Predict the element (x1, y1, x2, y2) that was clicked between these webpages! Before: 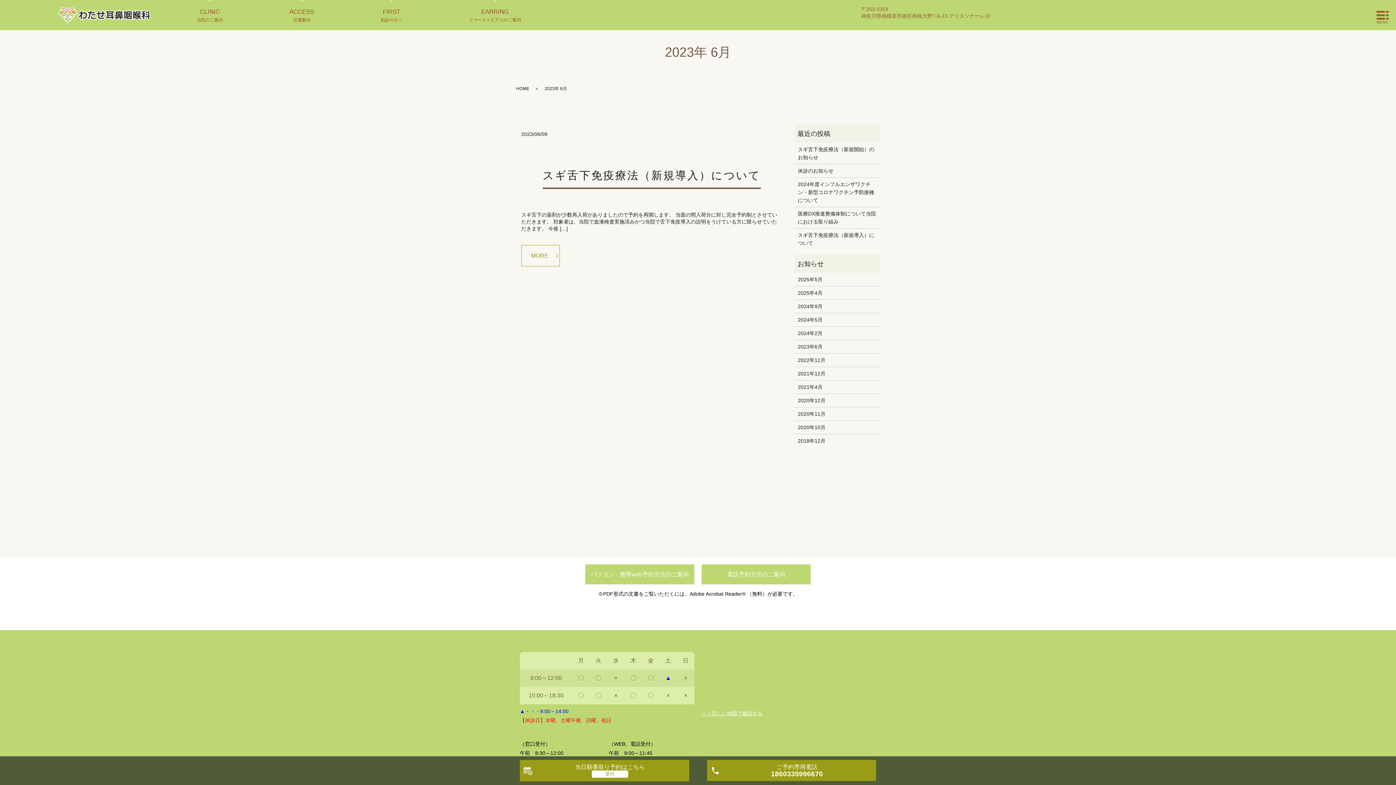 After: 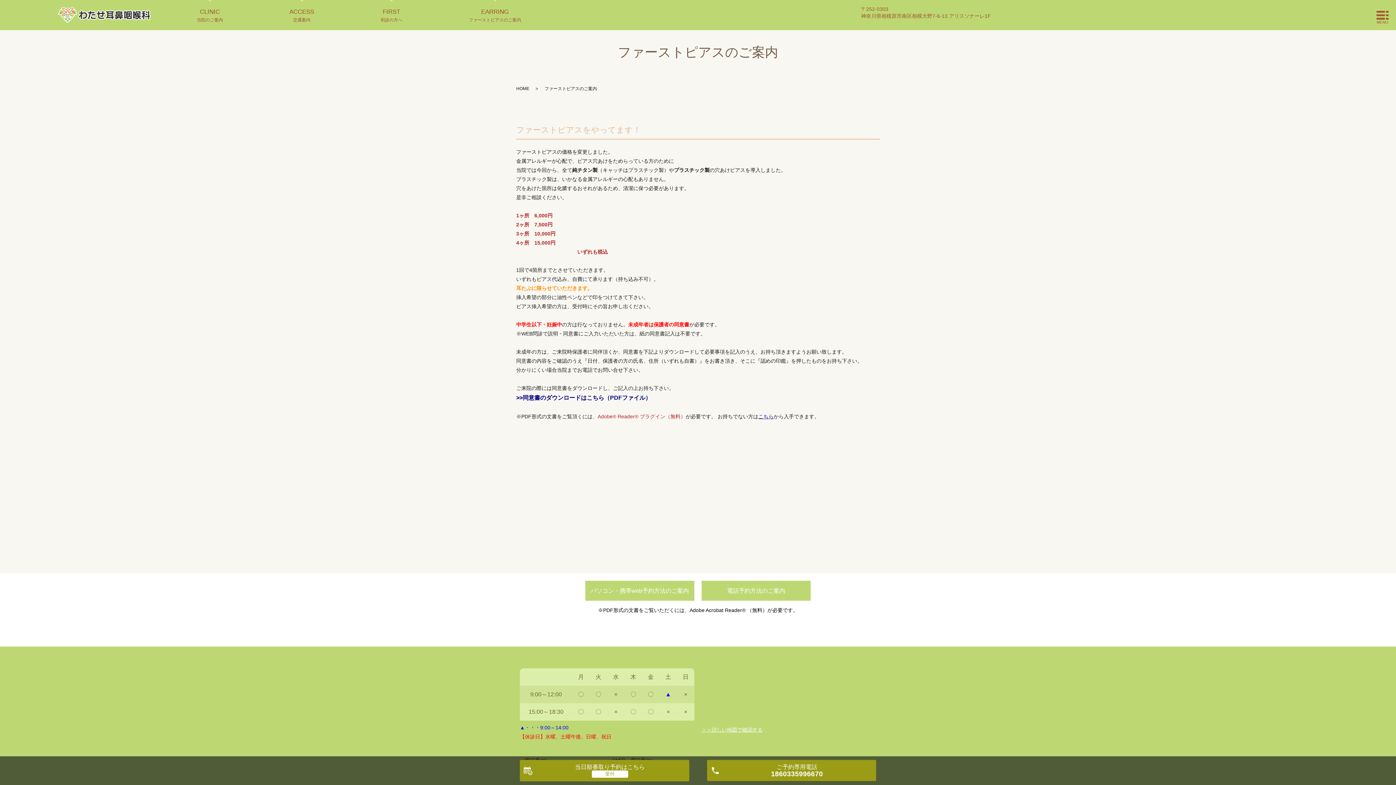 Action: label: EARRING
ファーストピアスのご案内 bbox: (468, 6, 521, 23)